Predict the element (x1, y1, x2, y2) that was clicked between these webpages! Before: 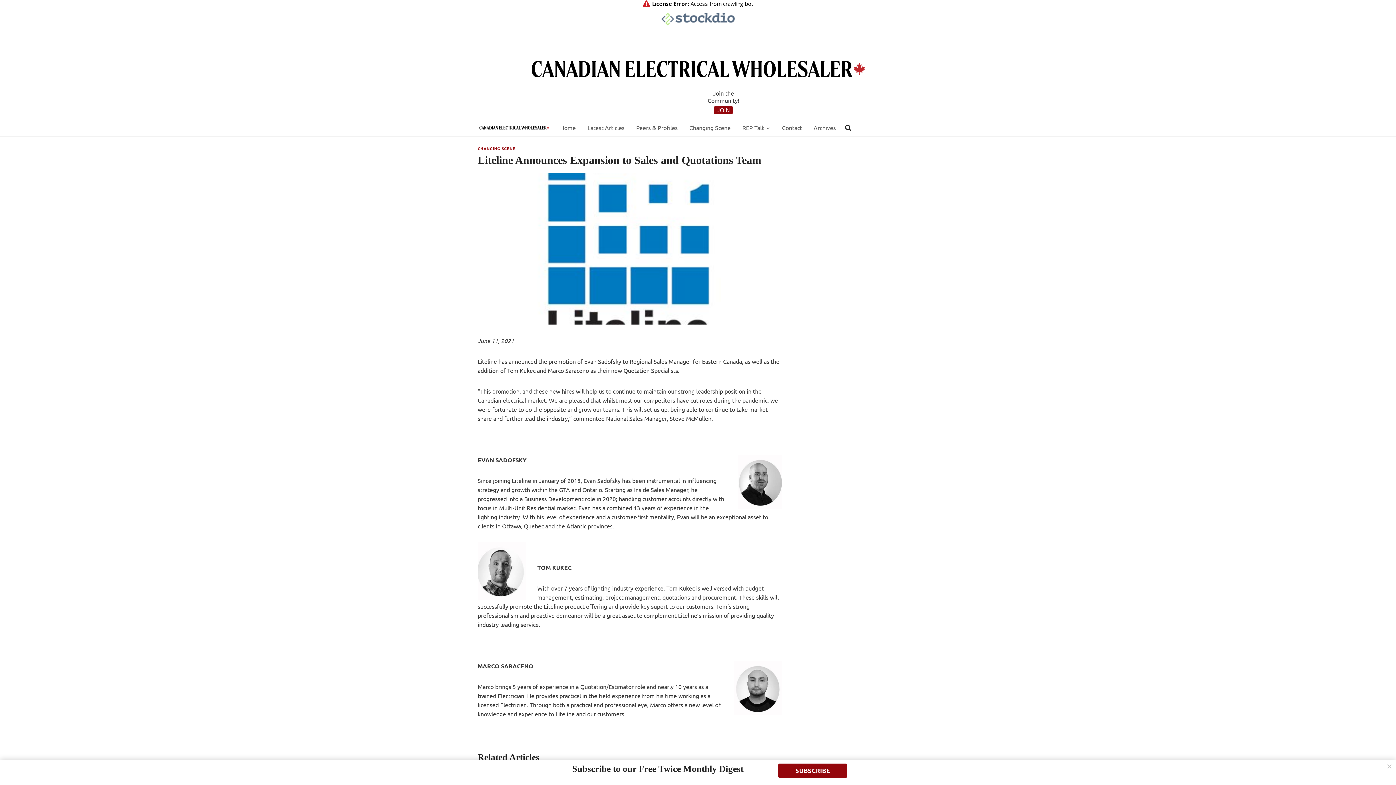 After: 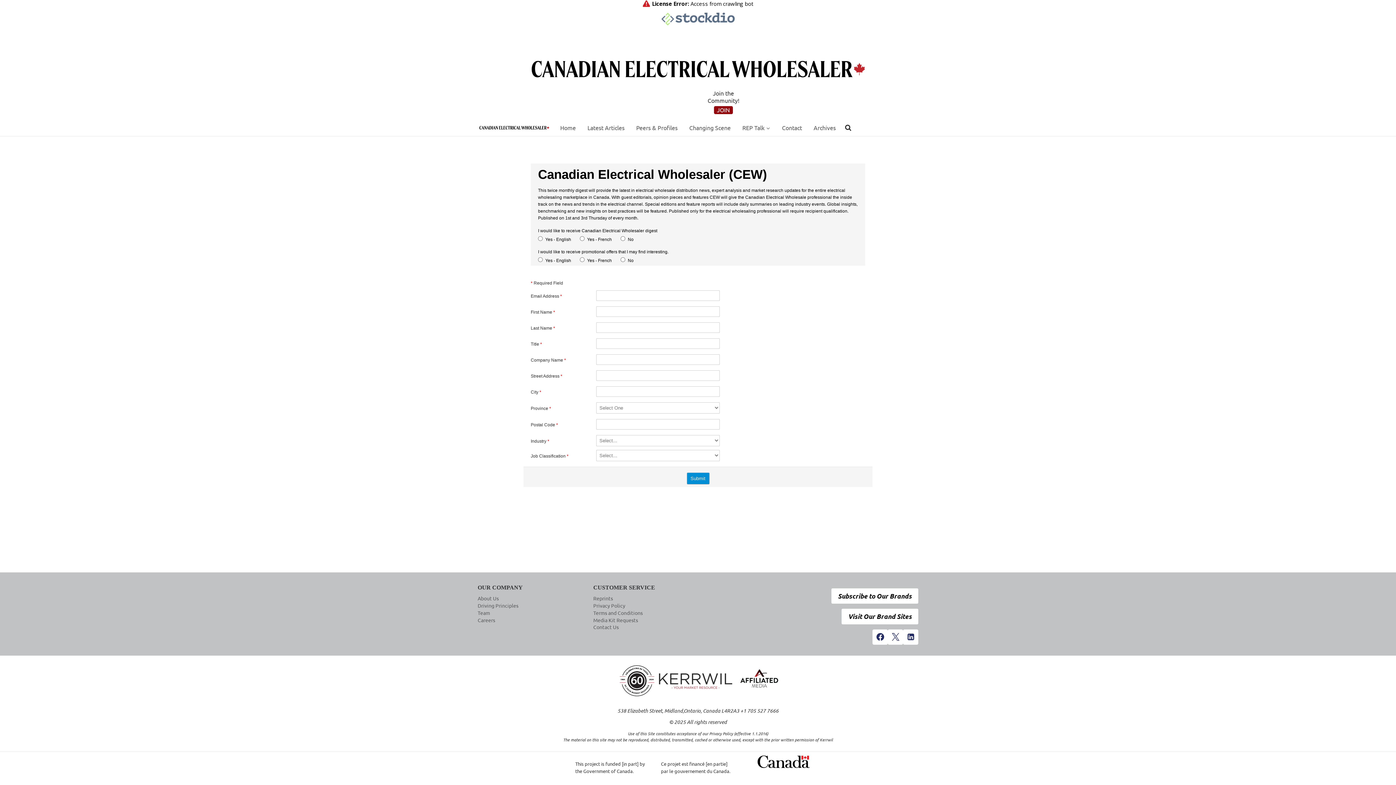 Action: bbox: (714, 106, 733, 114) label: JOIN